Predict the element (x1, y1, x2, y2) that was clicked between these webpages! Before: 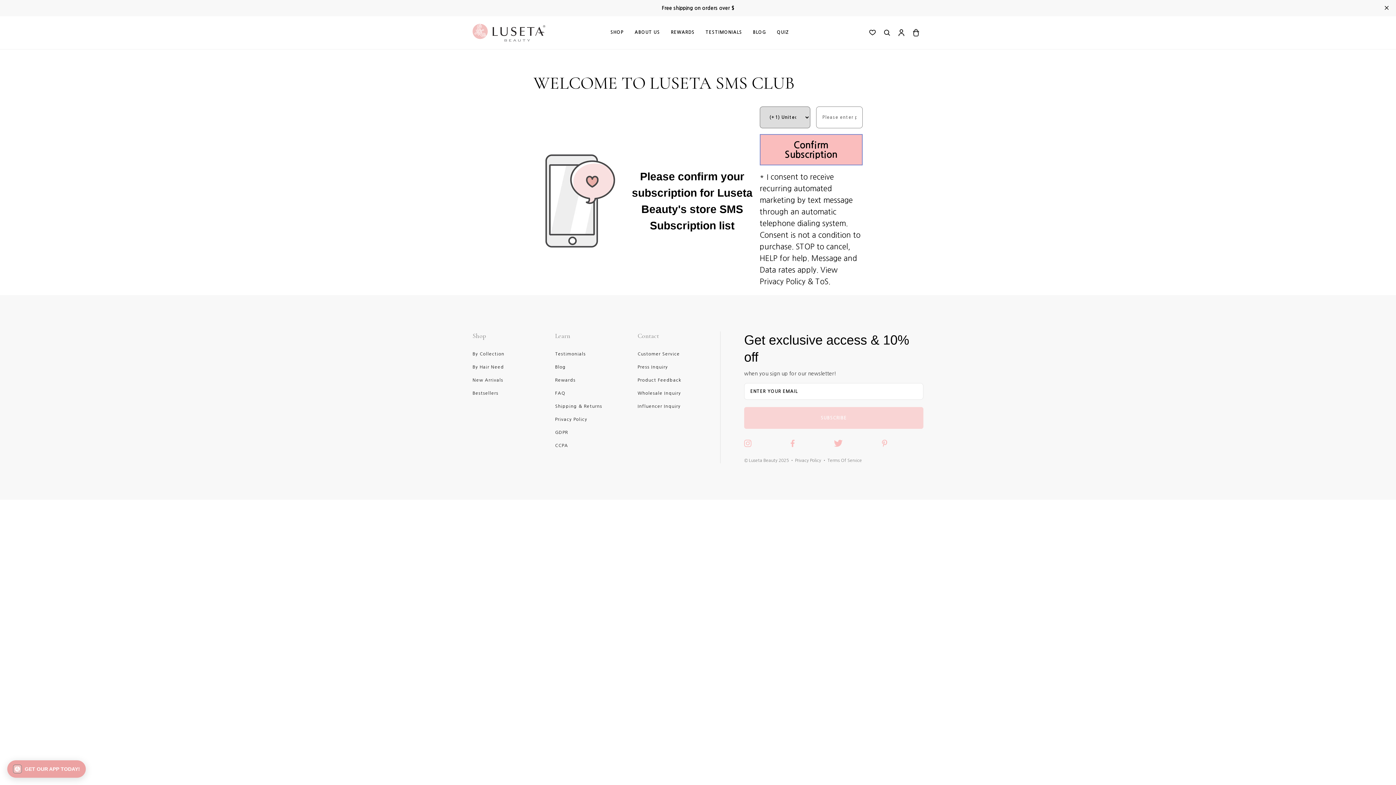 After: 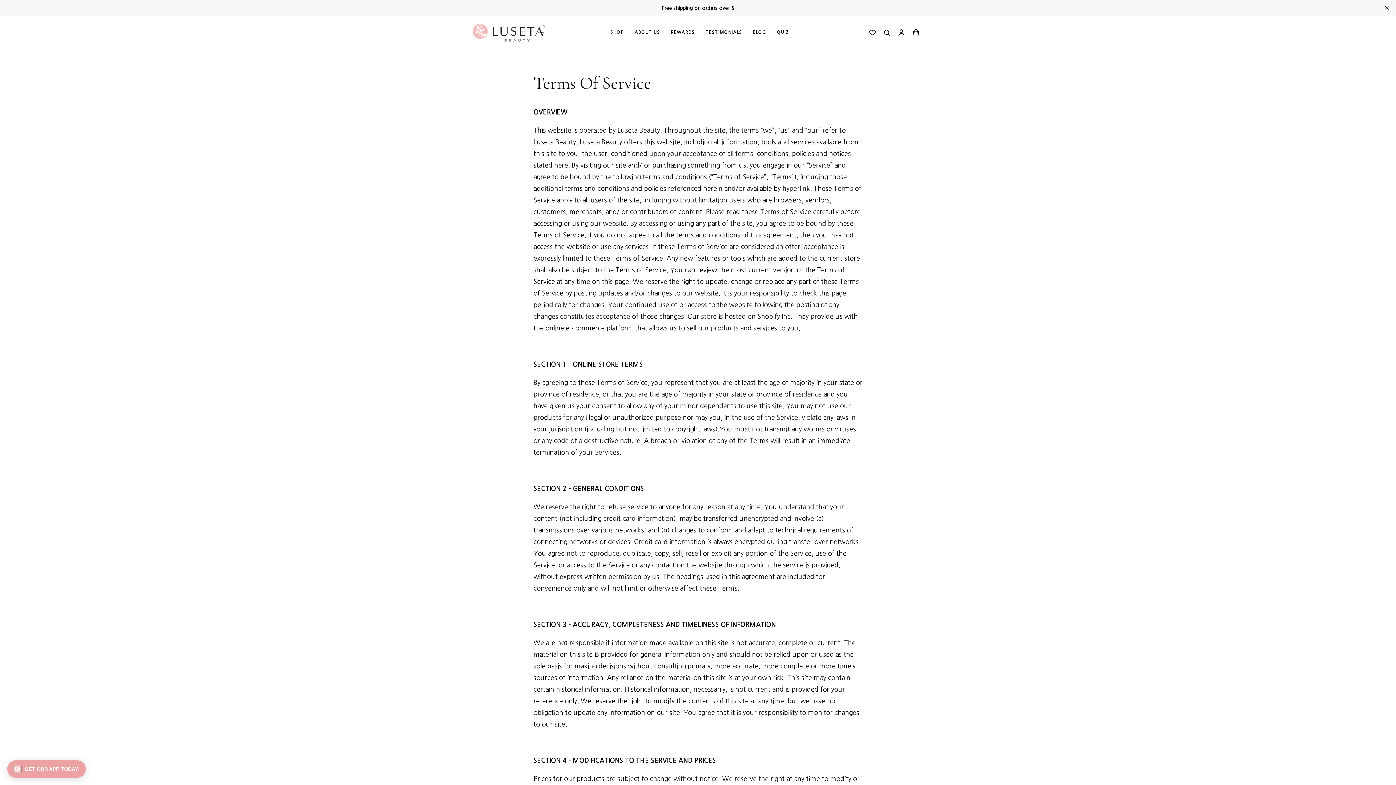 Action: label: Terms Of Service bbox: (827, 458, 862, 463)